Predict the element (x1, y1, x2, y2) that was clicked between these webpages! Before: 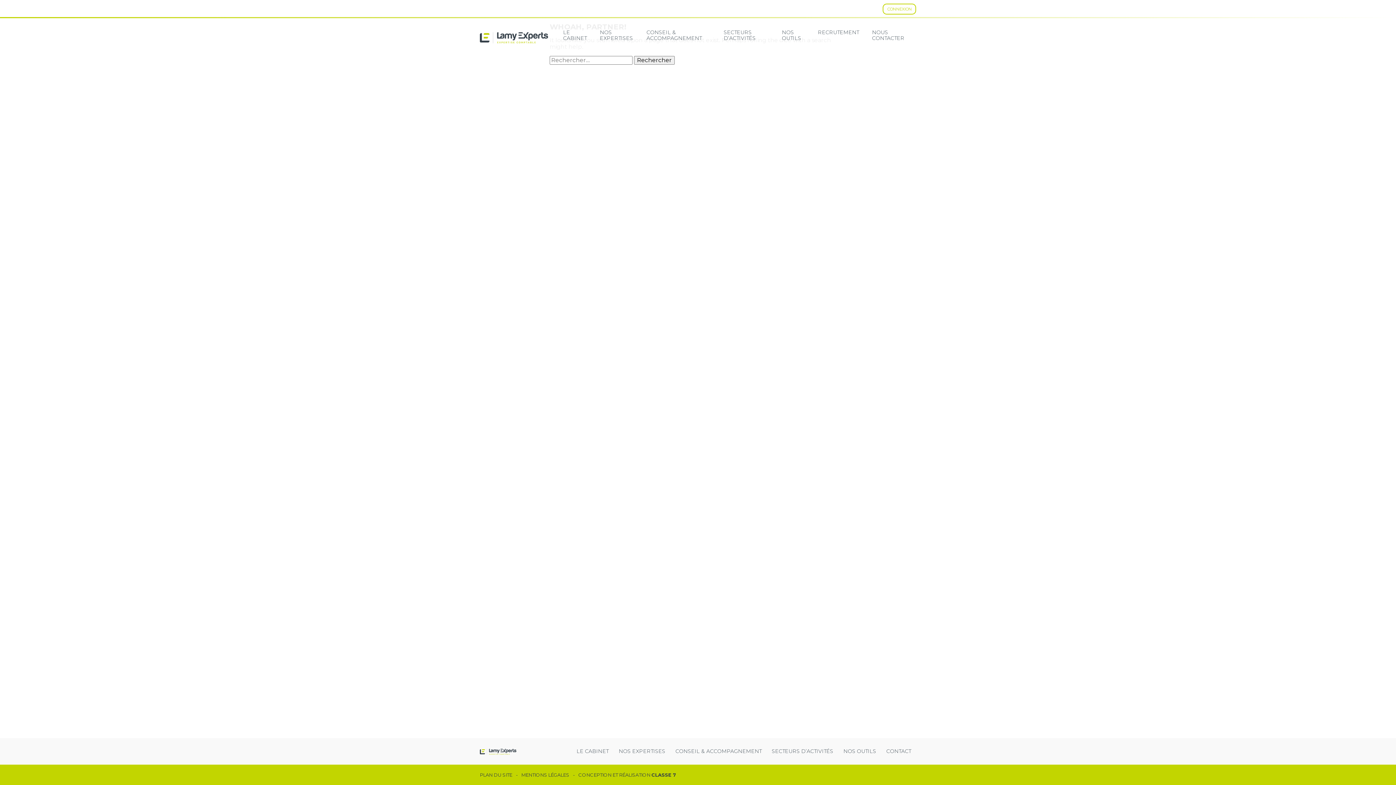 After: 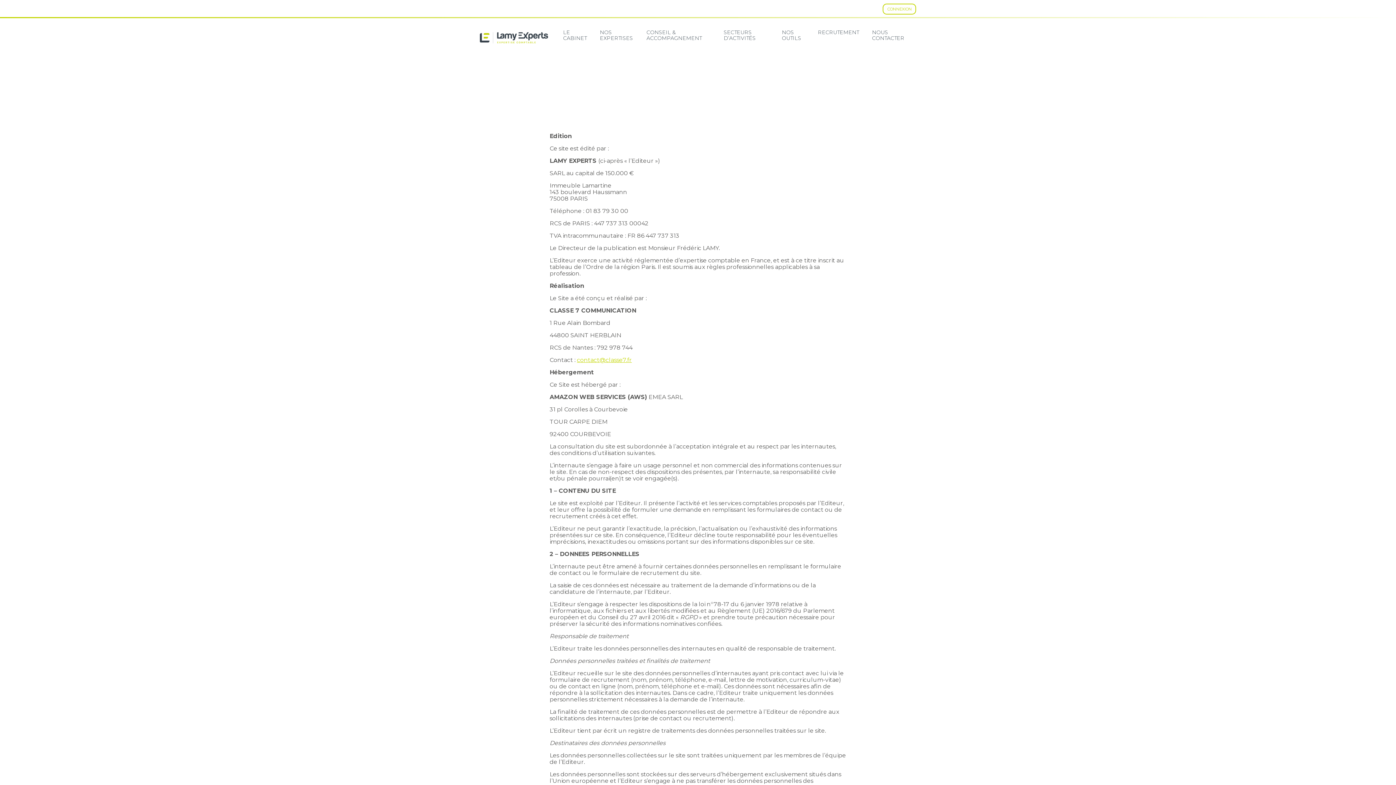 Action: label: MENTIONS LÉGALES bbox: (521, 772, 578, 777)